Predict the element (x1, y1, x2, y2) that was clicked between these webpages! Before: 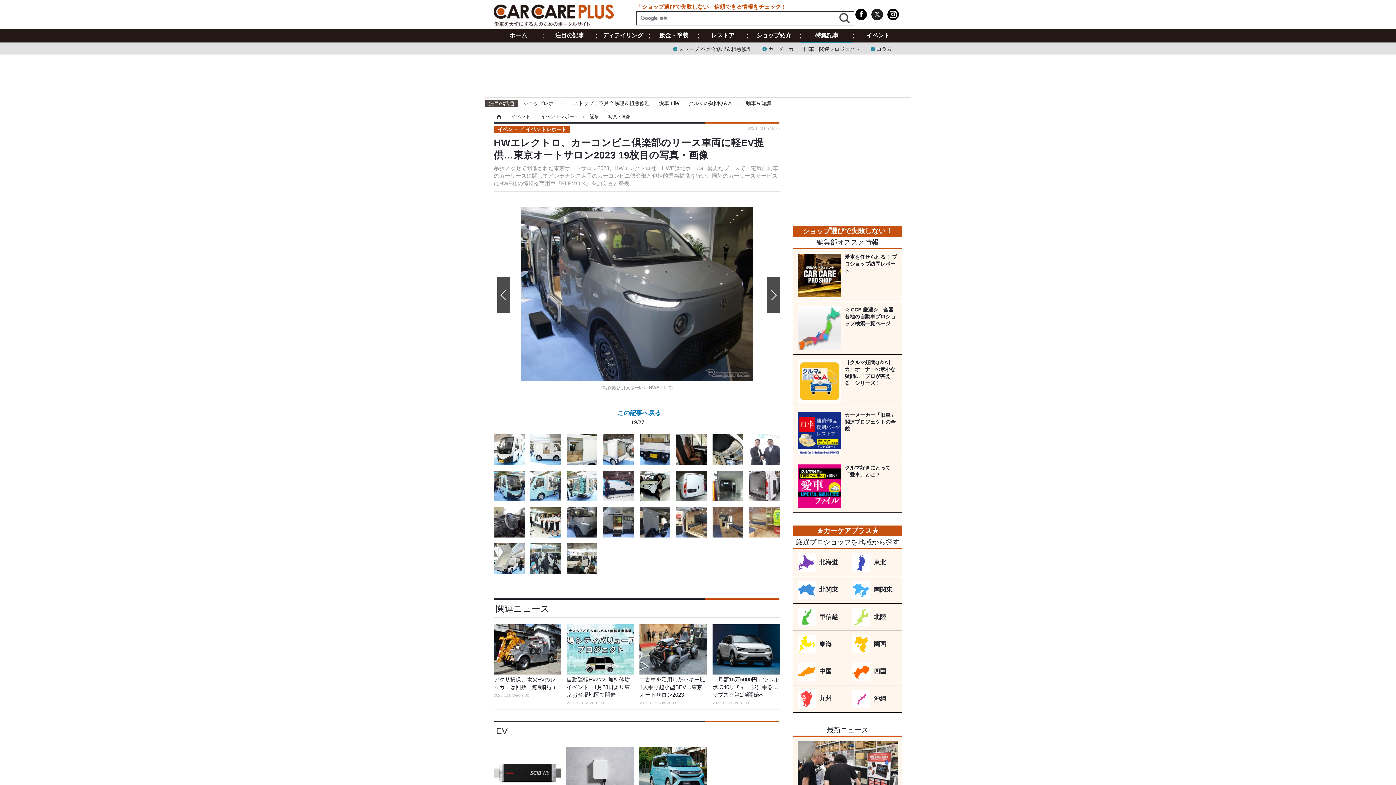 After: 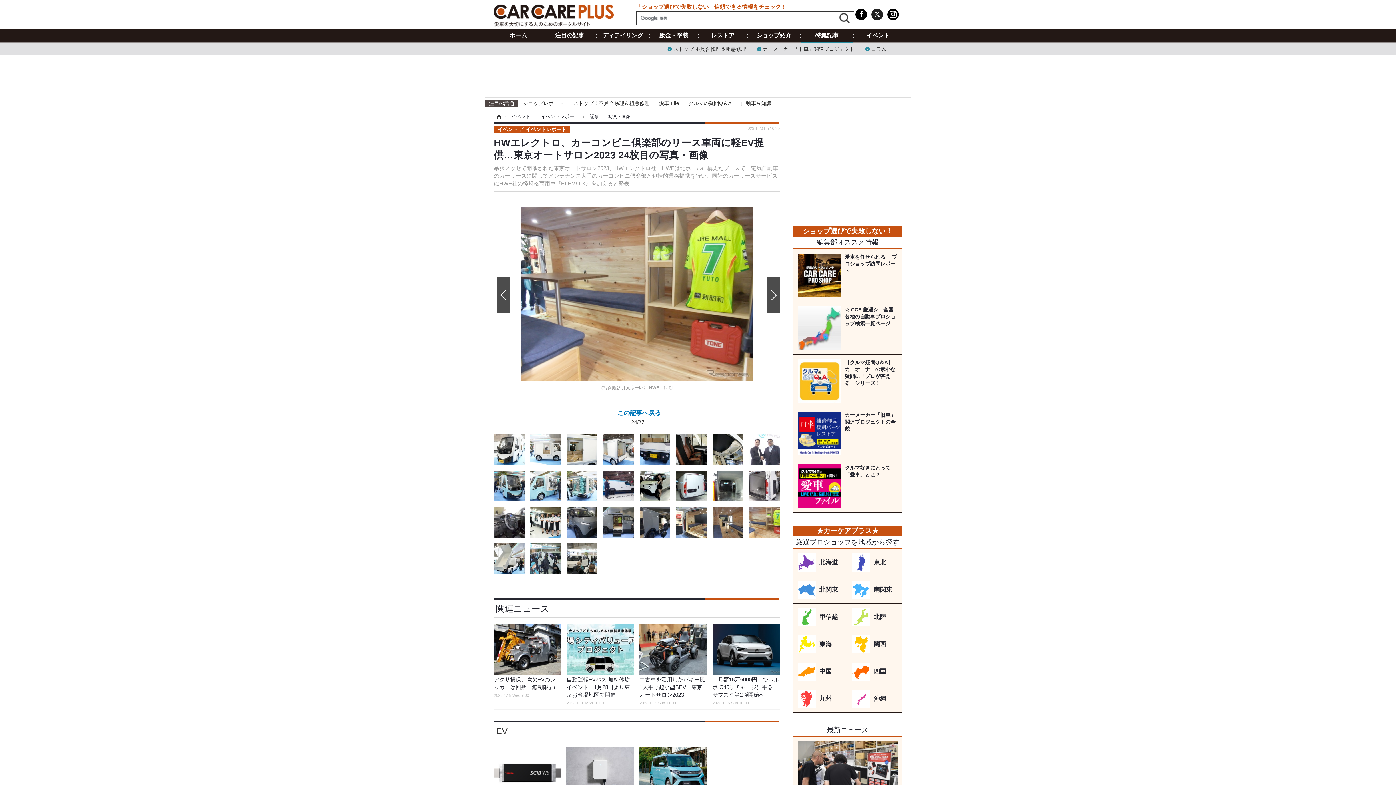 Action: bbox: (749, 519, 779, 525)